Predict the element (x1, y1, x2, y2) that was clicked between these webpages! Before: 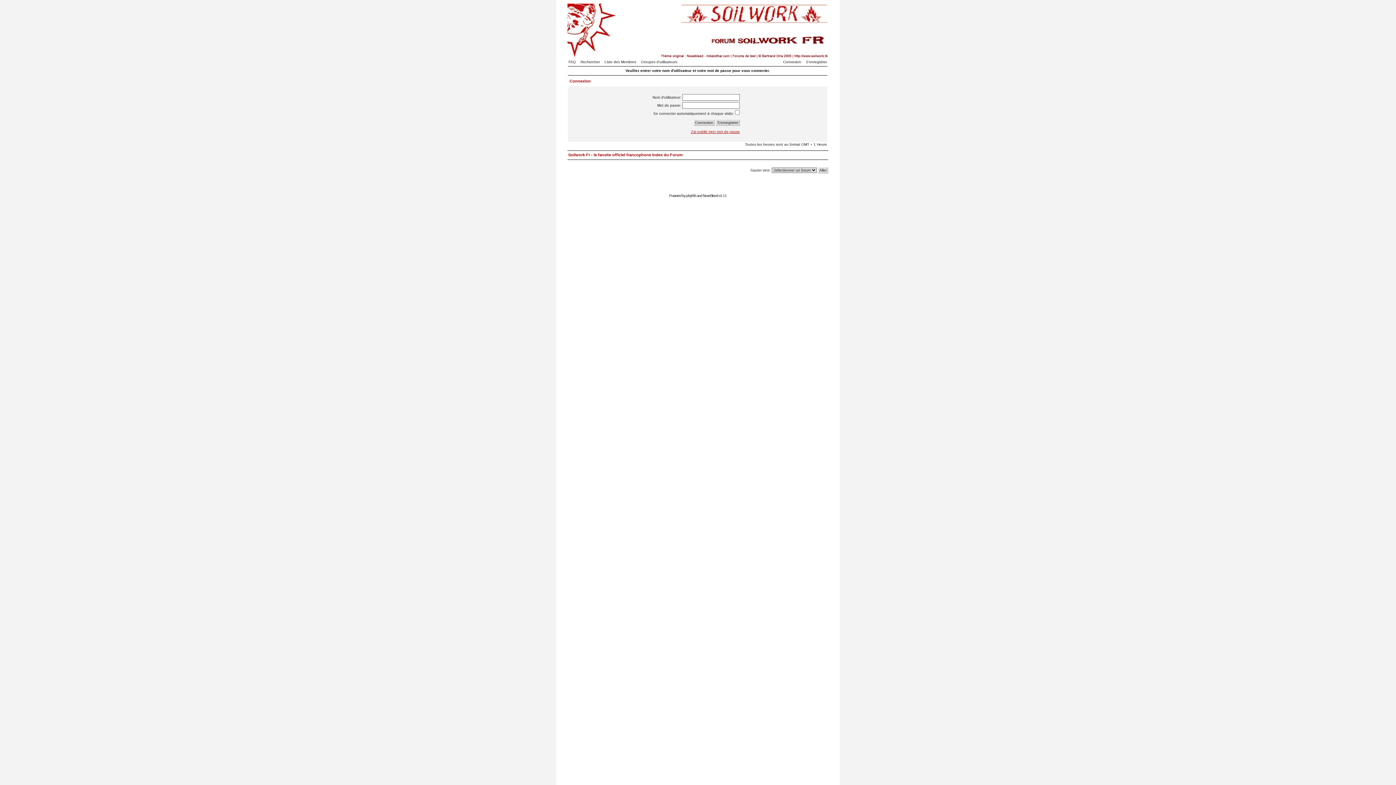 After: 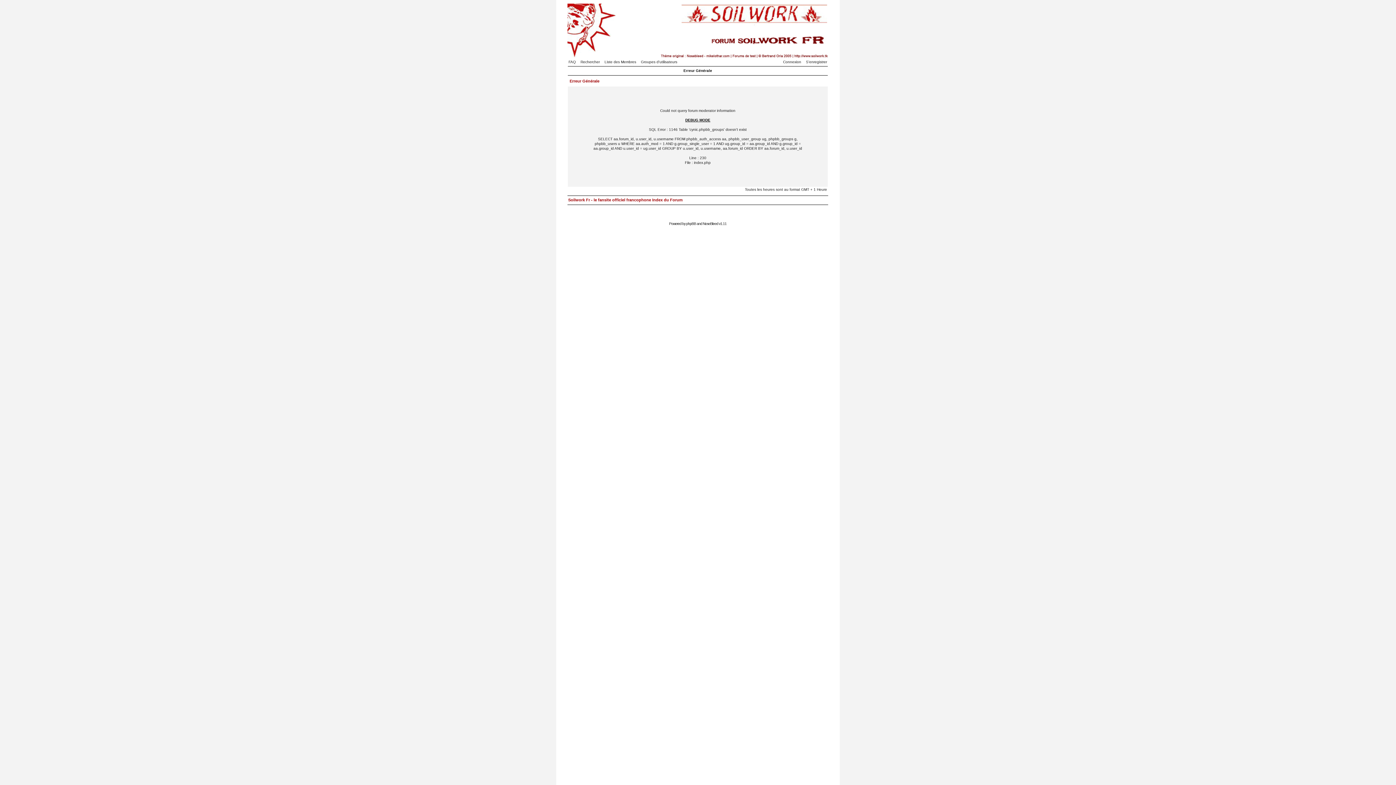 Action: bbox: (567, 54, 828, 58)